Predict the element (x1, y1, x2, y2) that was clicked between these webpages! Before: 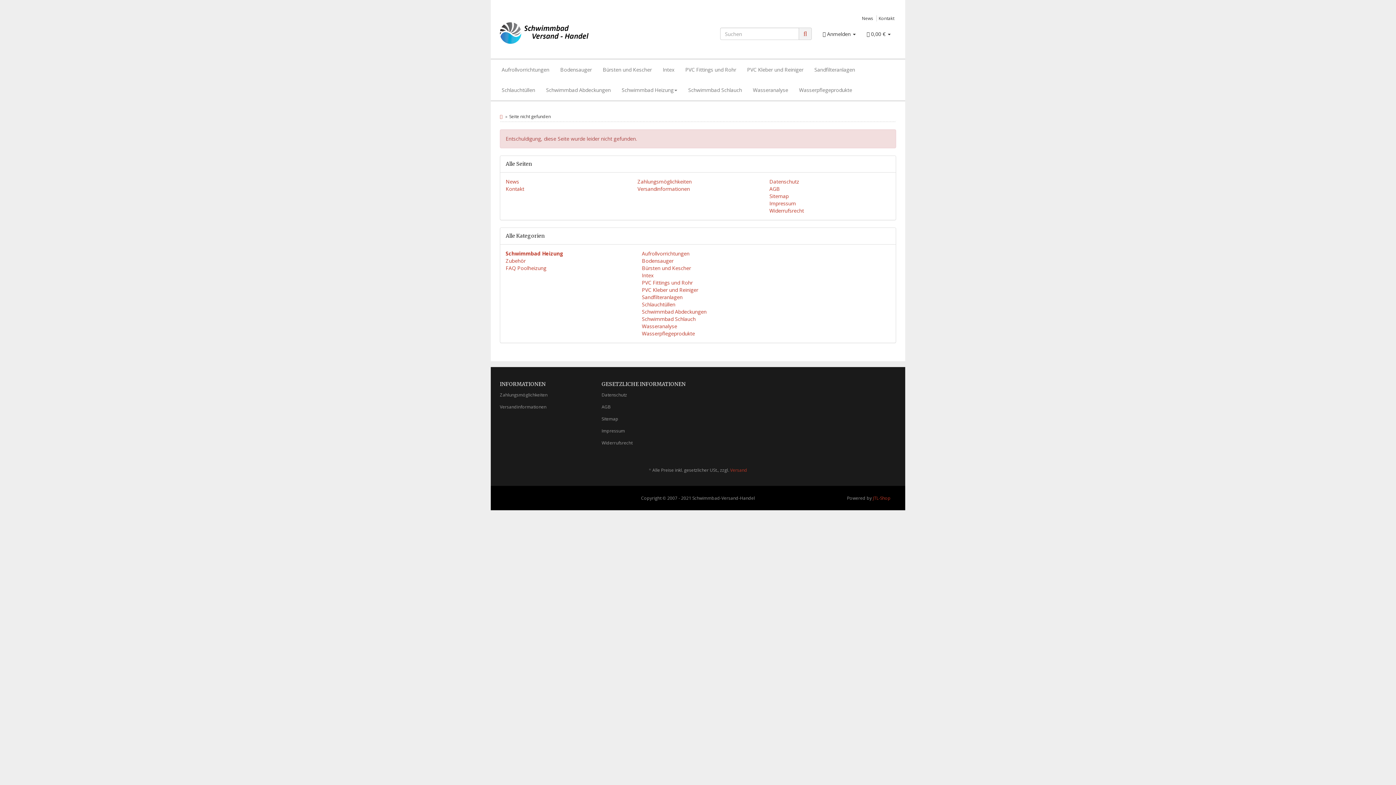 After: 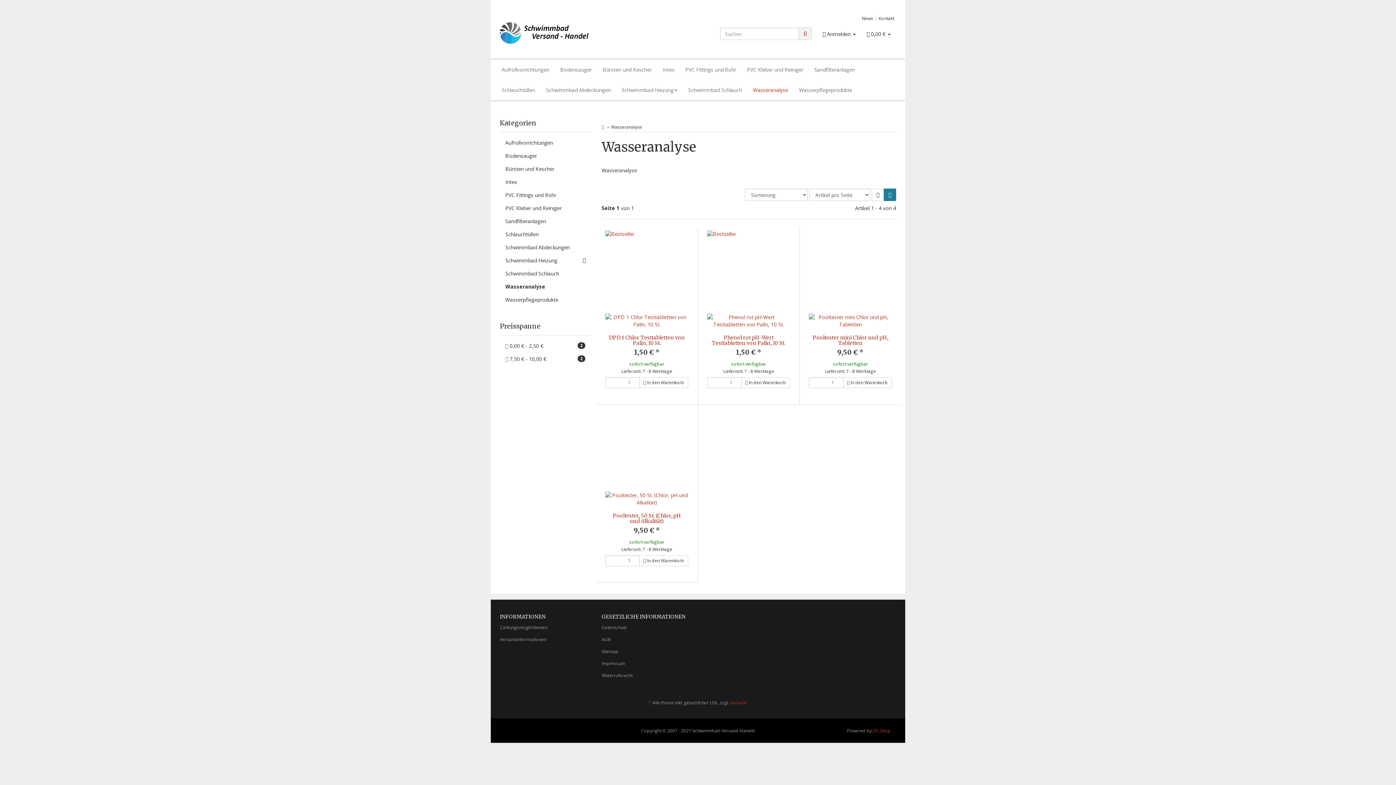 Action: bbox: (640, 322, 677, 329) label:  Wasseranalyse